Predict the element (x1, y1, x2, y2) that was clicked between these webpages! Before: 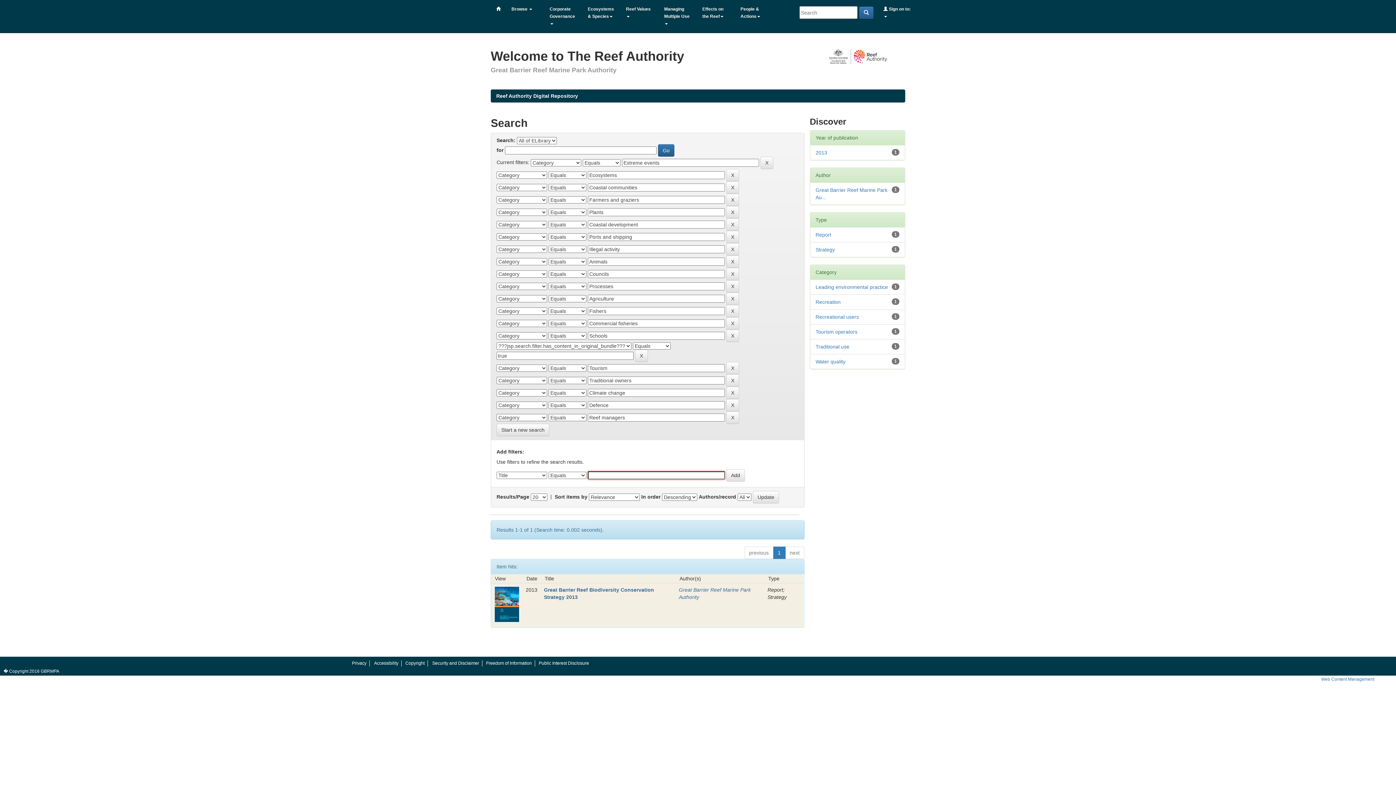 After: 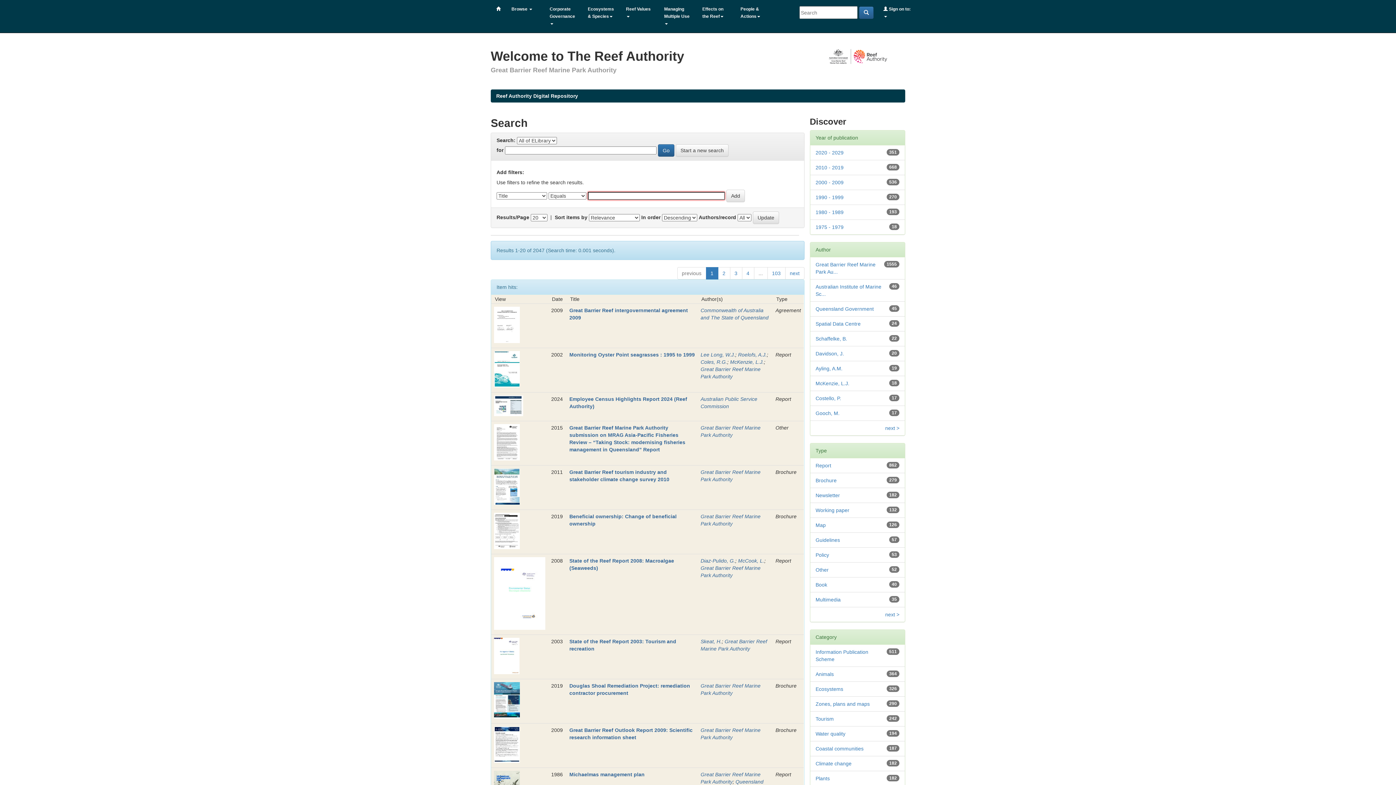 Action: bbox: (544, 0, 582, 32) label: Corporate Governance